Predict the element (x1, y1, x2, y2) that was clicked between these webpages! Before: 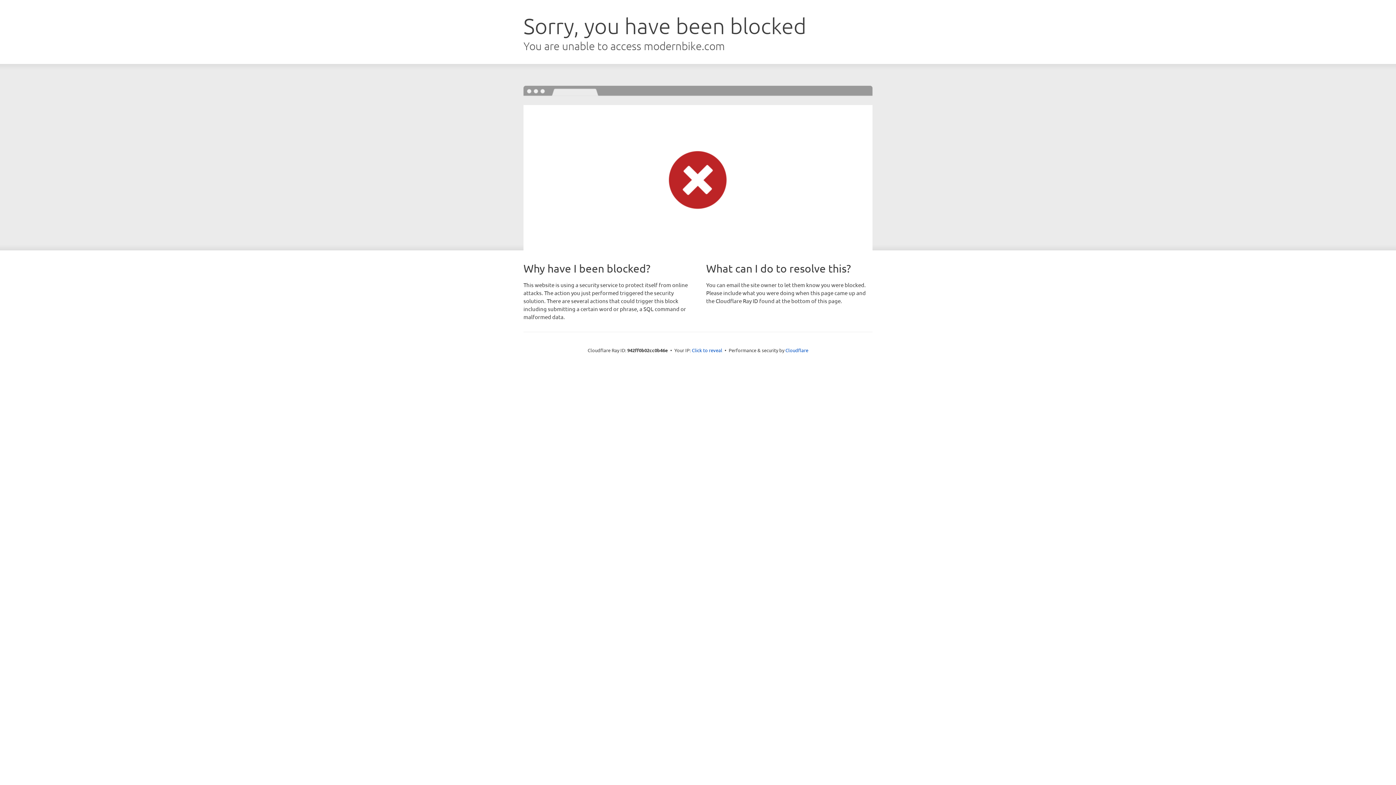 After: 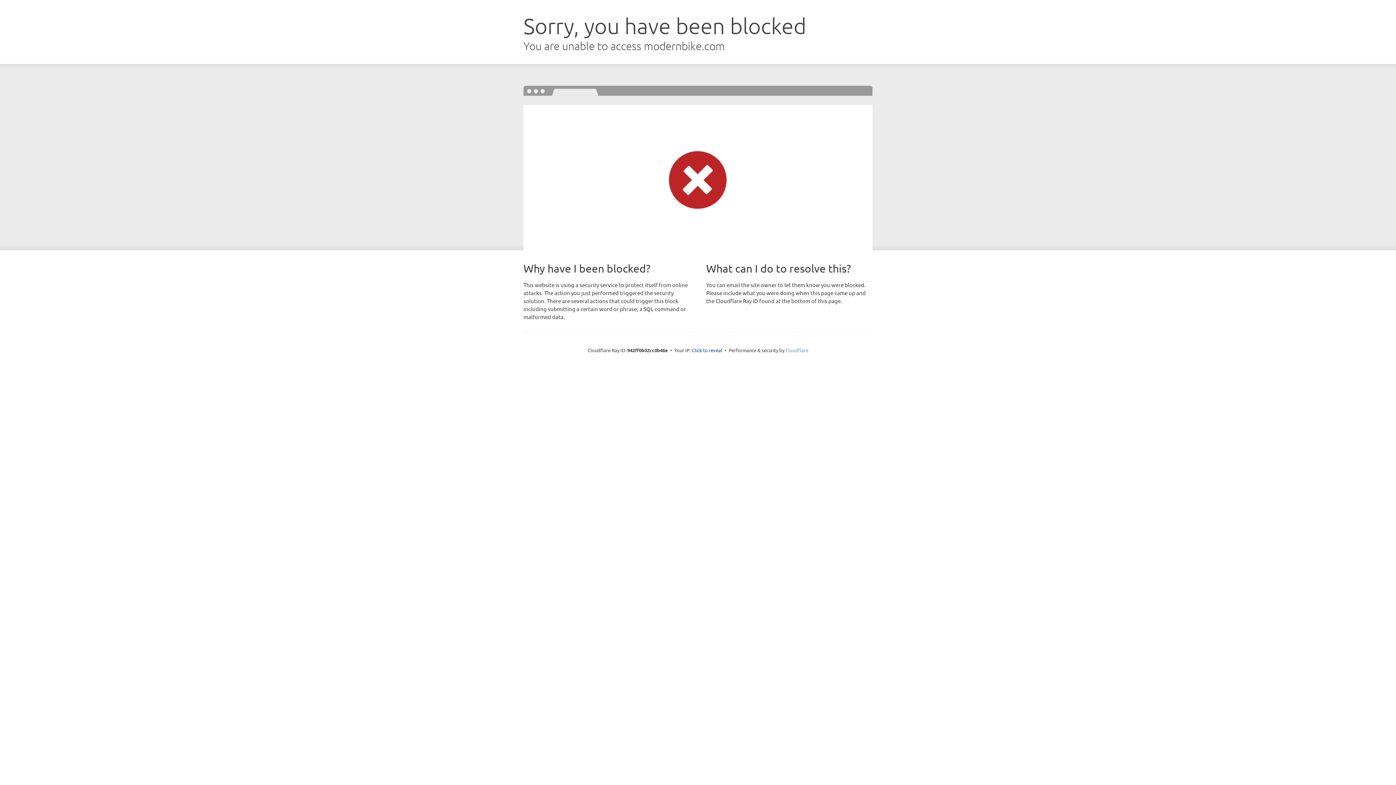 Action: bbox: (785, 347, 808, 353) label: Cloudflare